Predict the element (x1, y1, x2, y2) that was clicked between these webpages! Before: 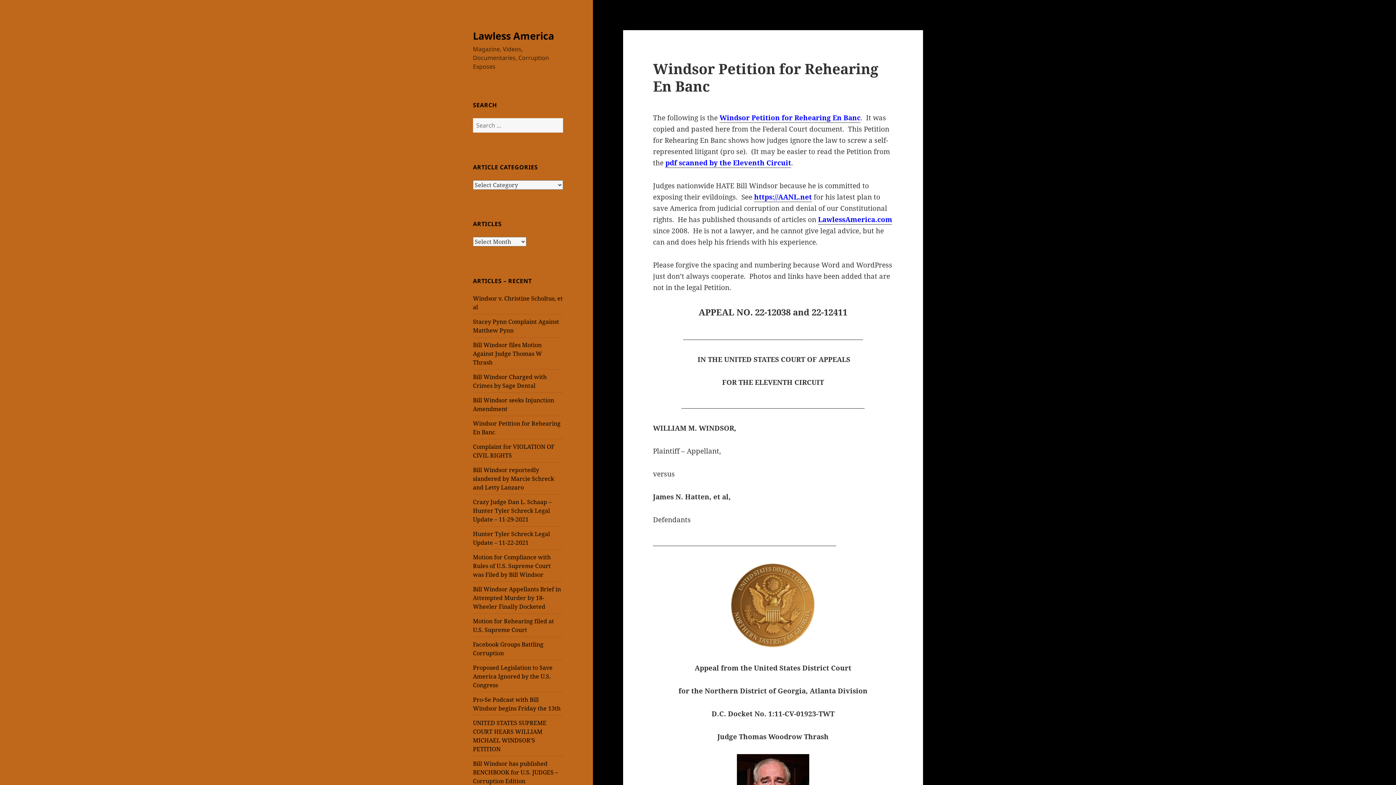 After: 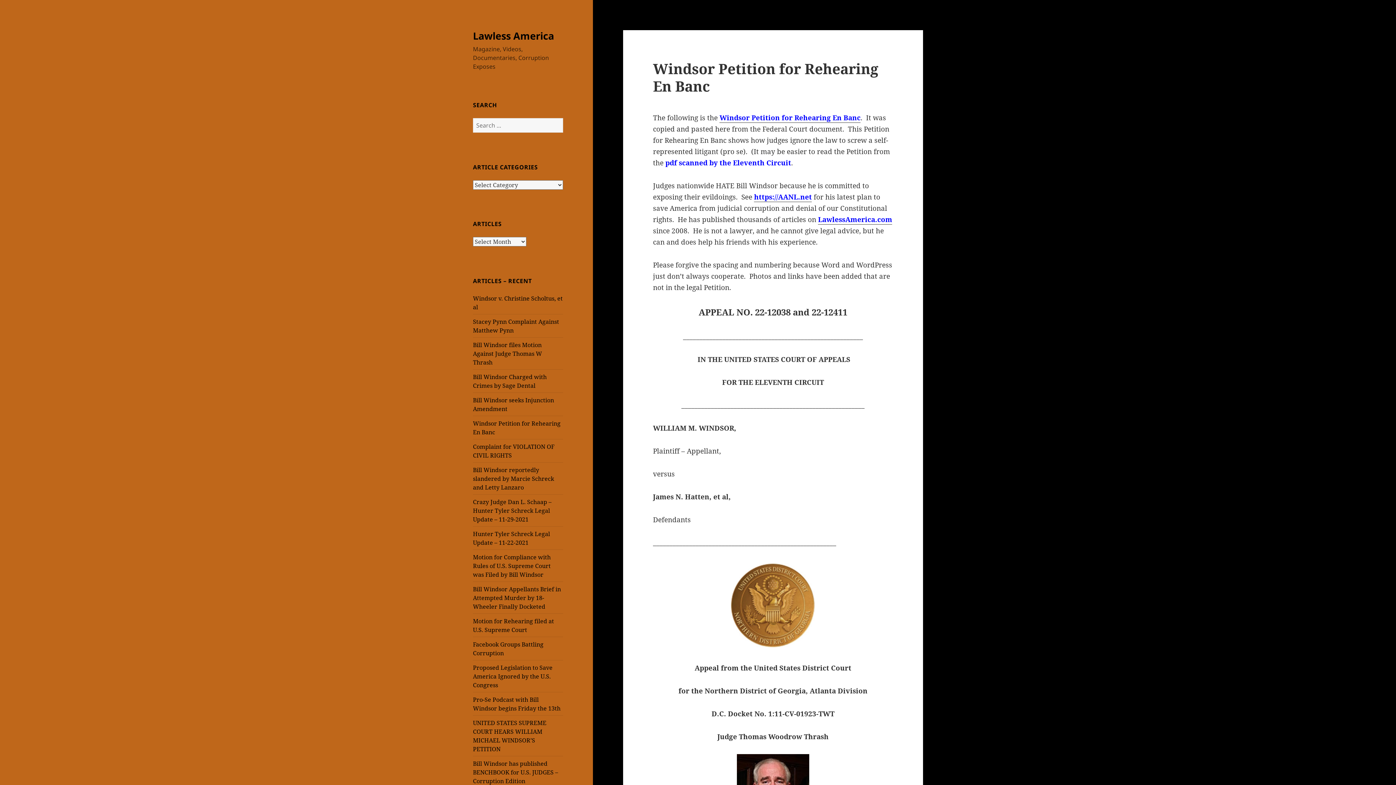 Action: bbox: (665, 158, 791, 168) label: pdf scanned by the Eleventh Circuit